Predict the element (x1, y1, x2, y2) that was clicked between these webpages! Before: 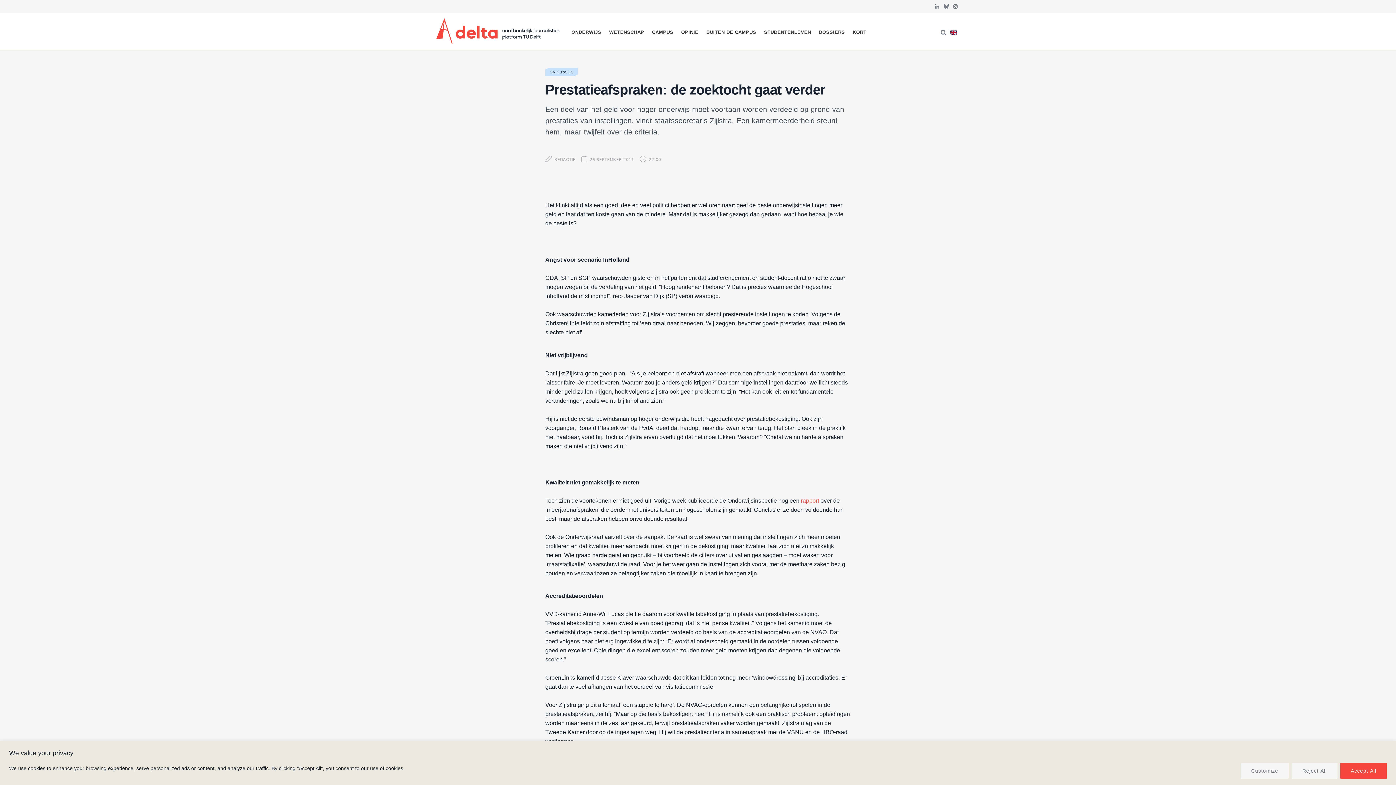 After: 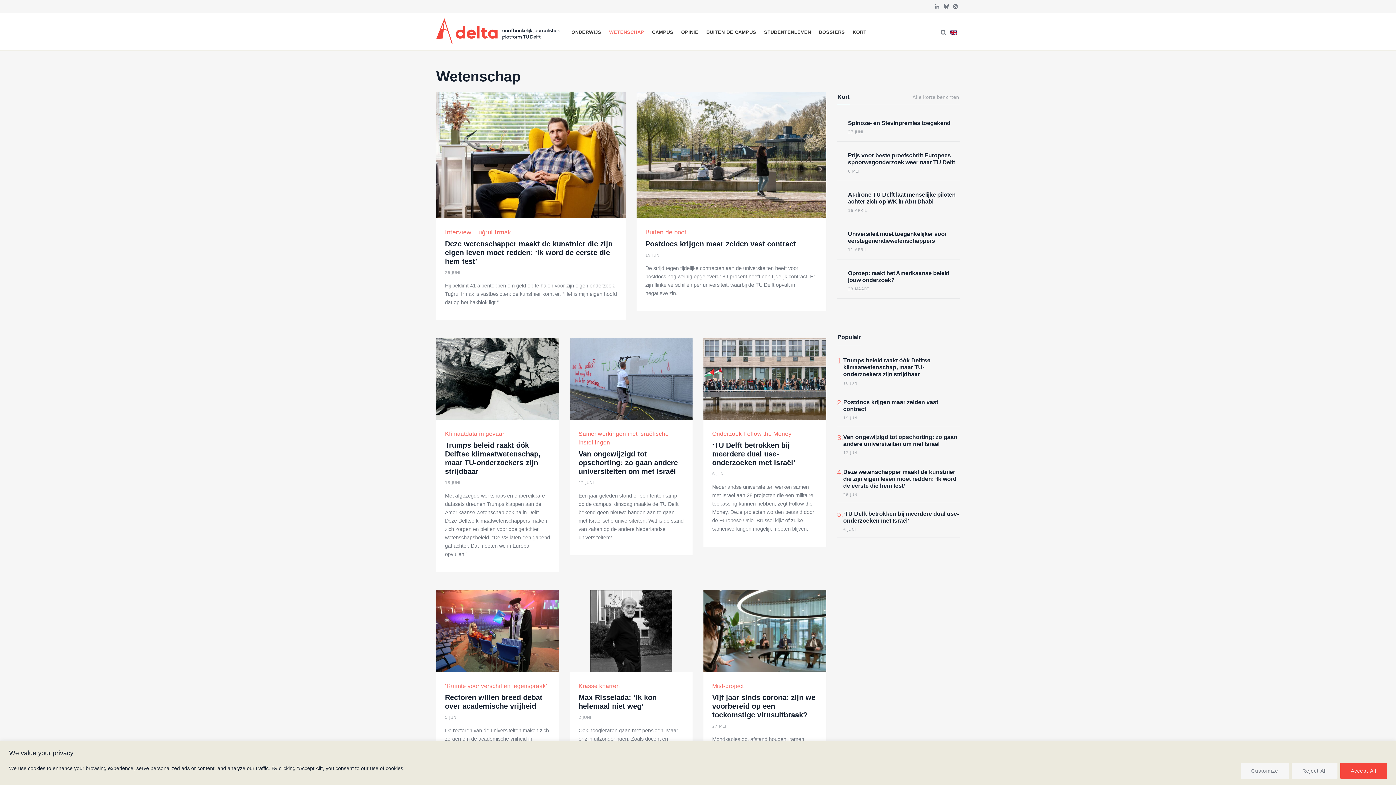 Action: label: WETENSCHAP bbox: (606, 13, 647, 48)